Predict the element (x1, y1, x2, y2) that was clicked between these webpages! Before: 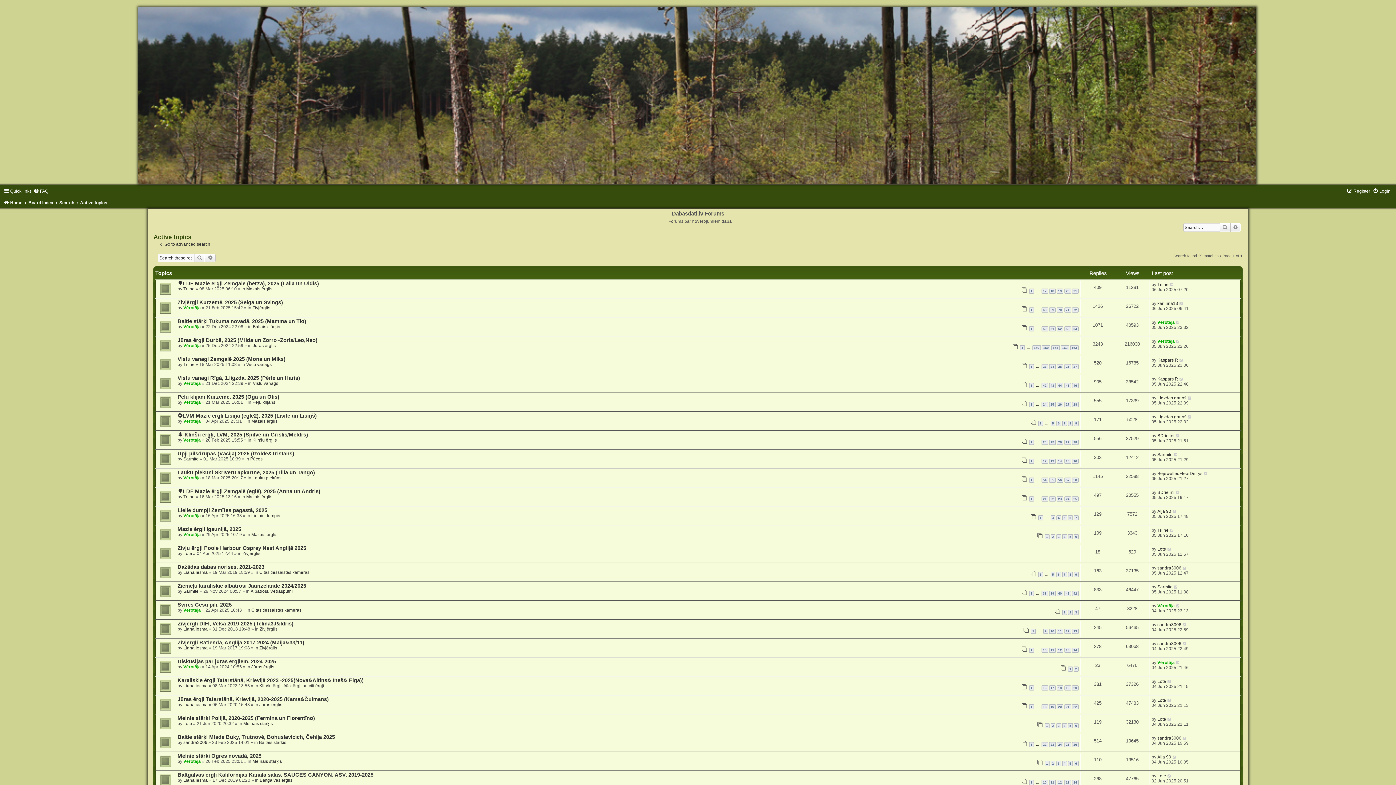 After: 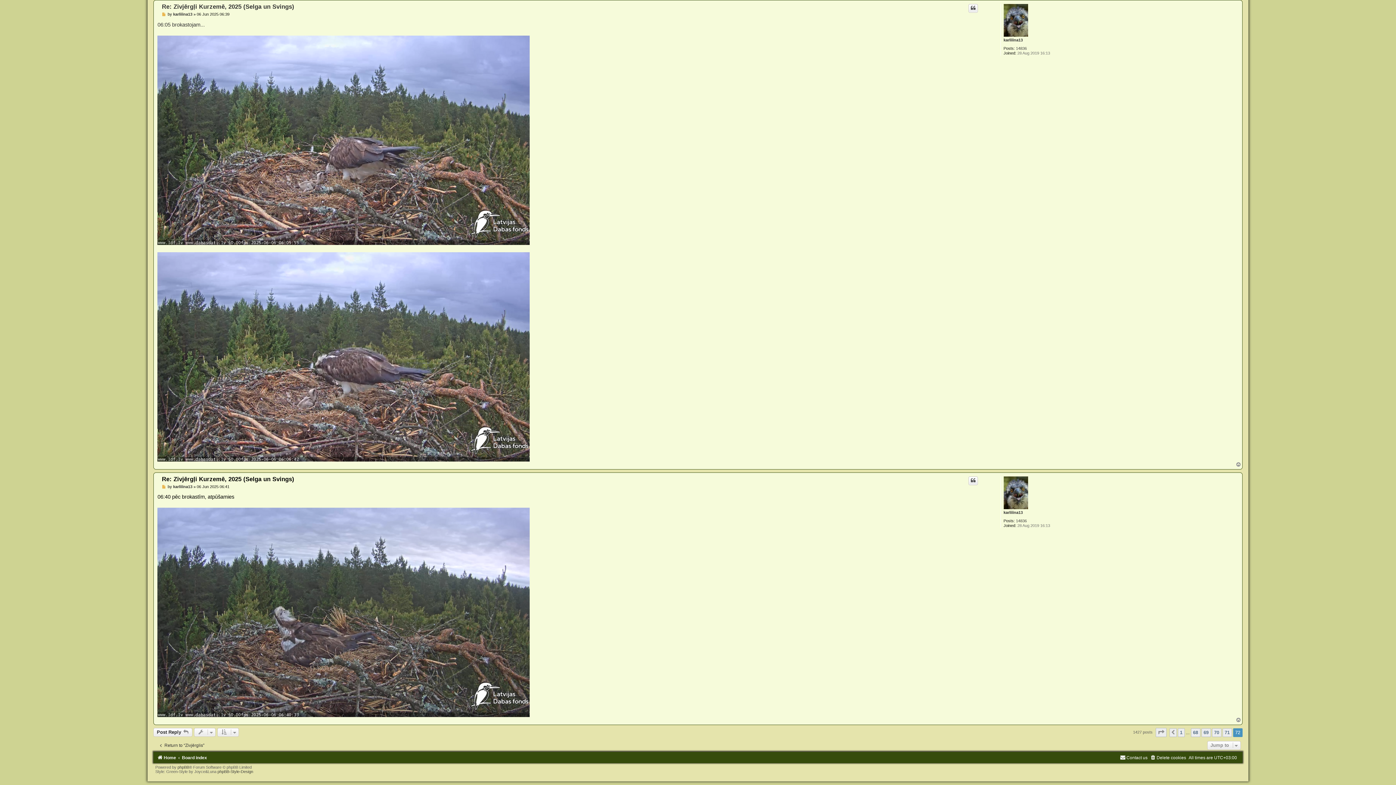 Action: bbox: (1179, 301, 1184, 306)